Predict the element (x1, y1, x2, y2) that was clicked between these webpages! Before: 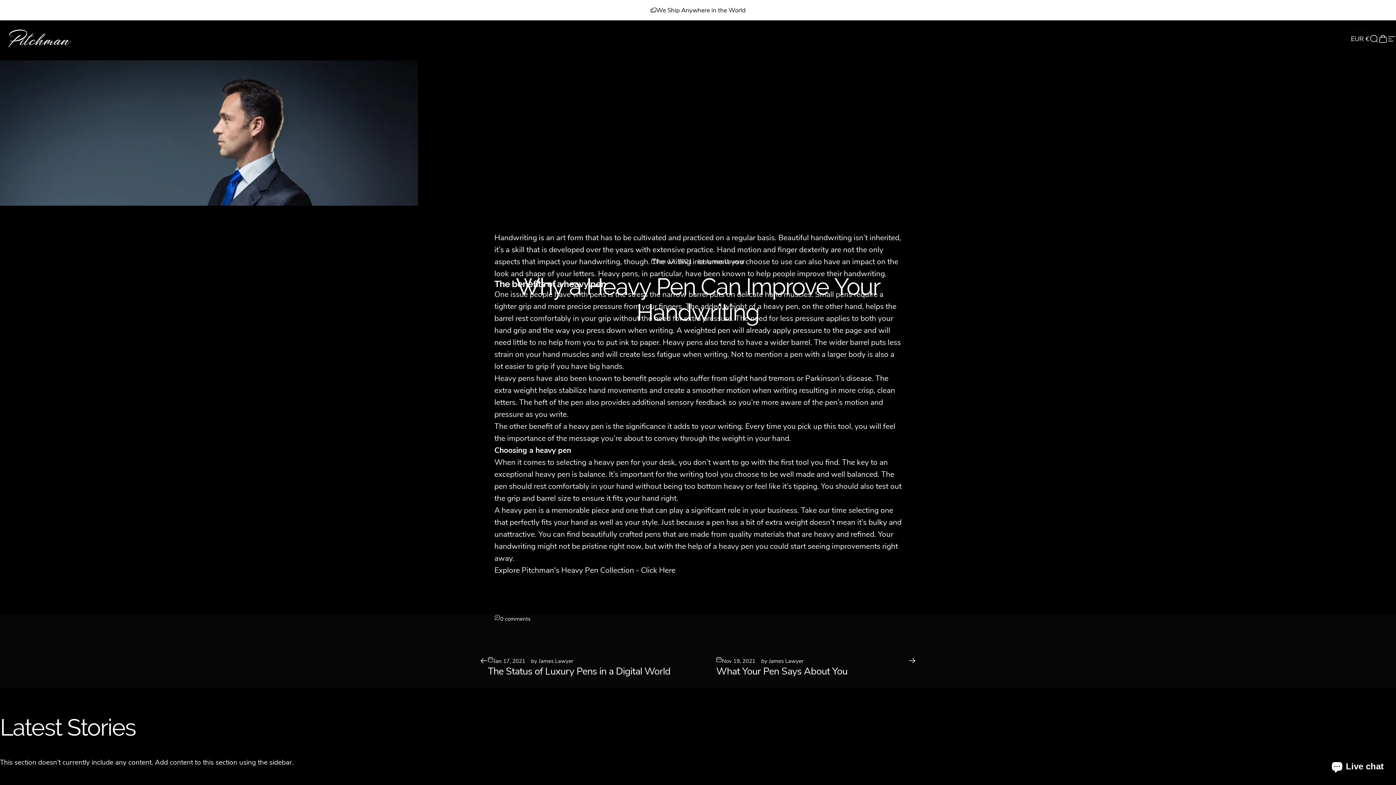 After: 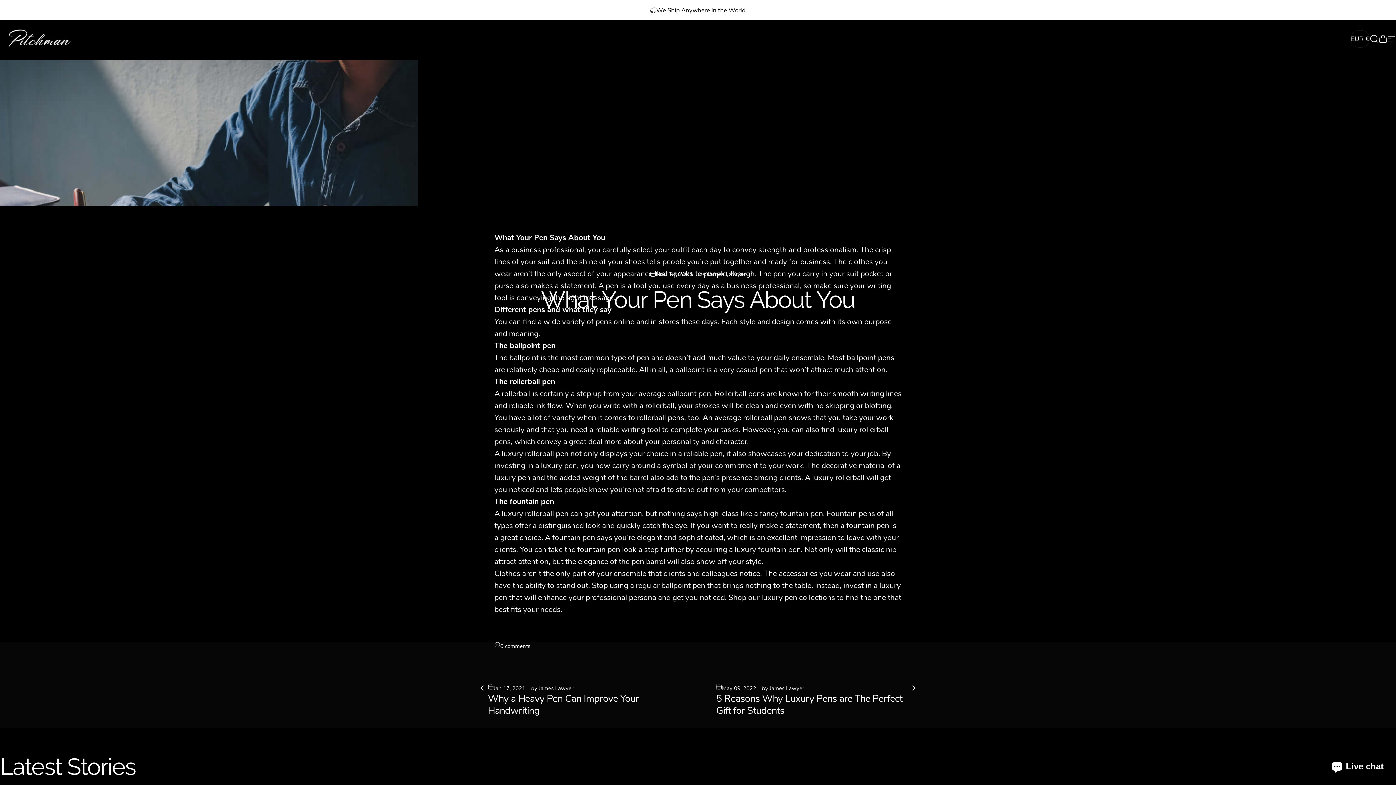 Action: bbox: (716, 665, 847, 678) label: What Your Pen Says About You